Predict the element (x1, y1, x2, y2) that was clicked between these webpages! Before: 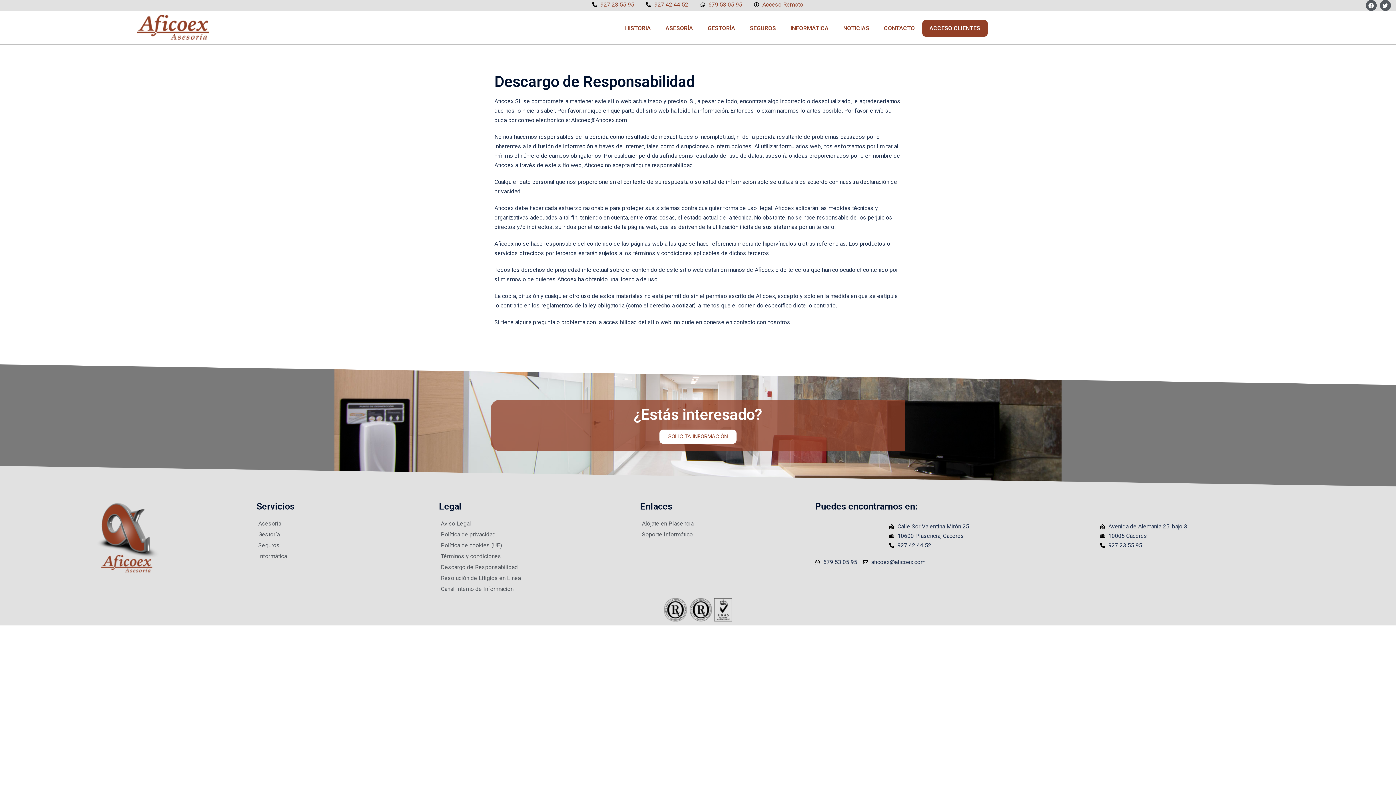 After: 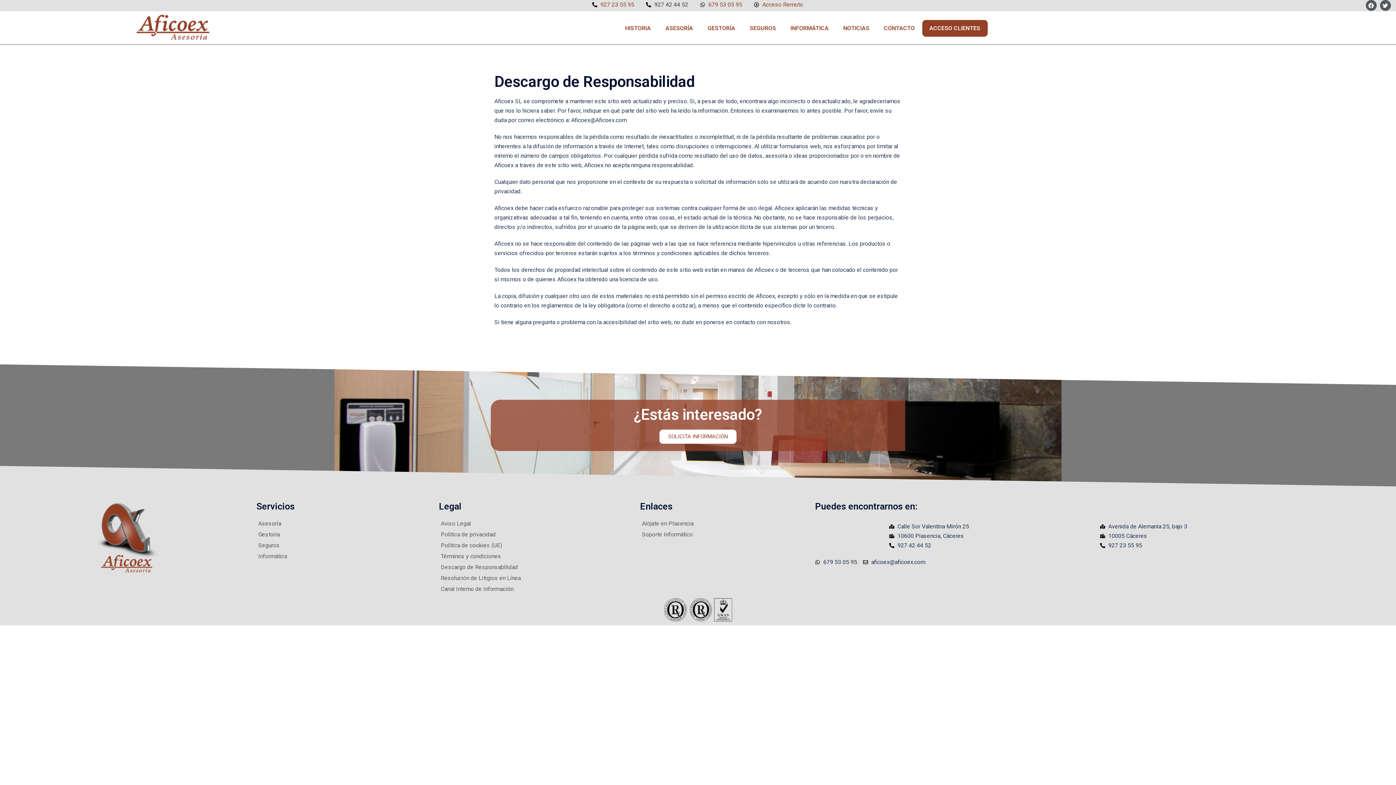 Action: label: 927 42 44 52 bbox: (646, 0, 688, 9)